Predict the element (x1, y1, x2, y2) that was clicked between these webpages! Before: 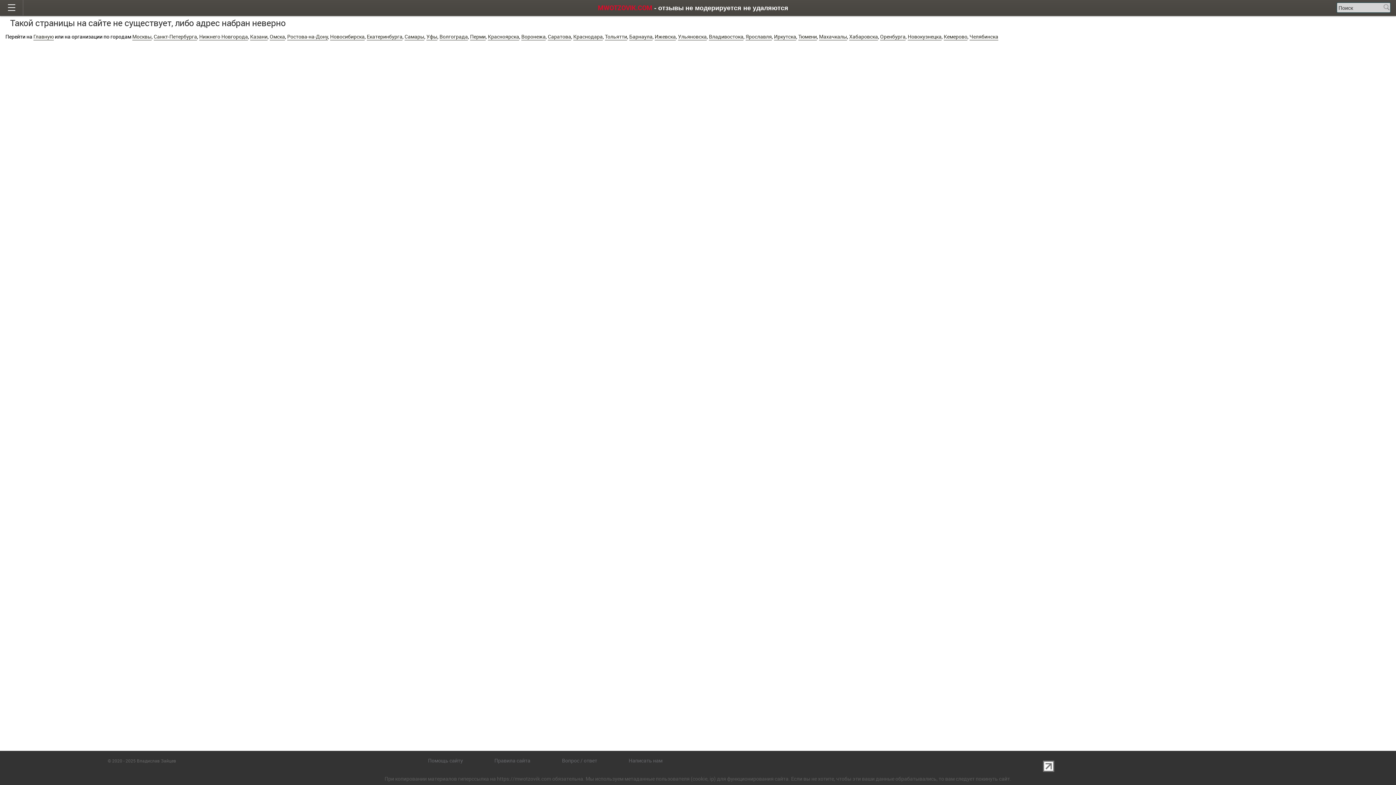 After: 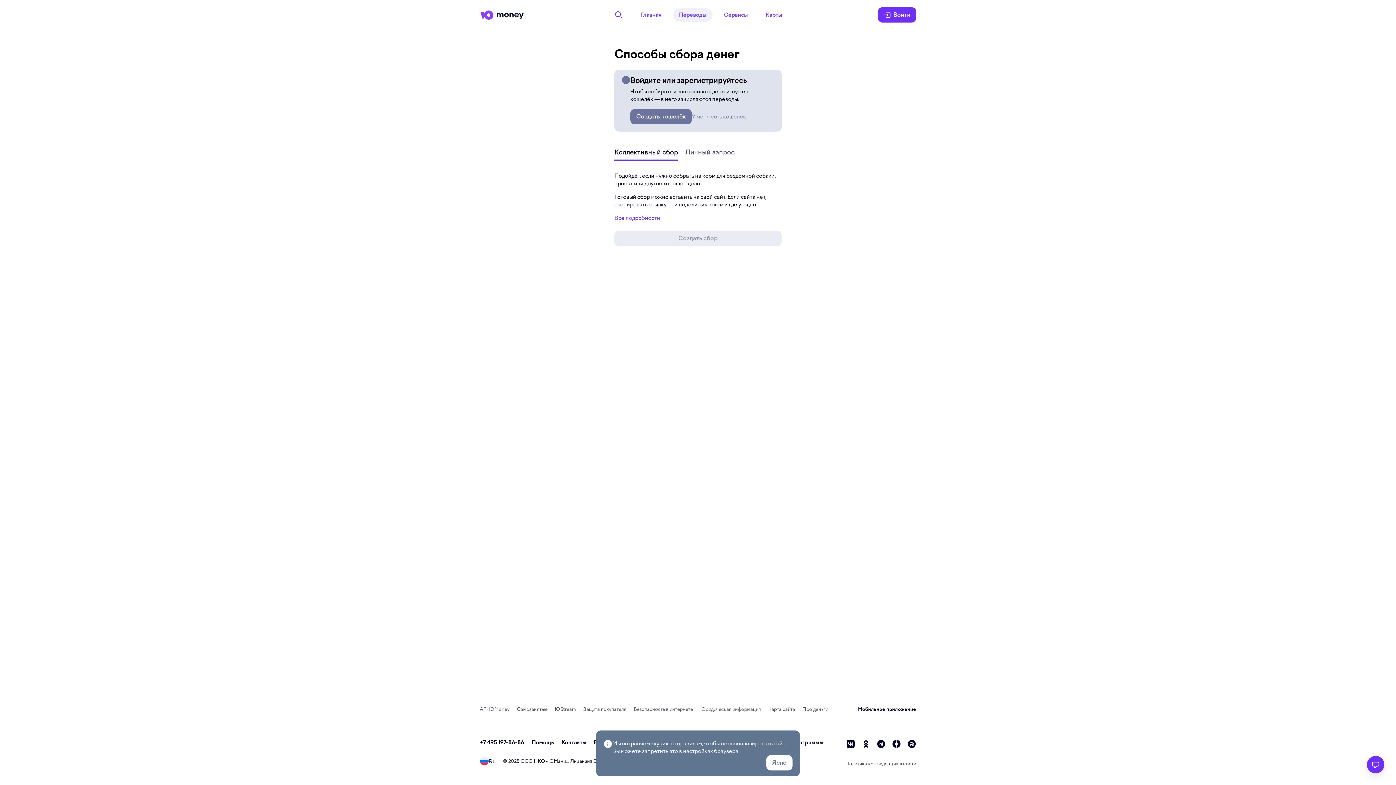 Action: bbox: (428, 757, 463, 764) label: Помощь сайту